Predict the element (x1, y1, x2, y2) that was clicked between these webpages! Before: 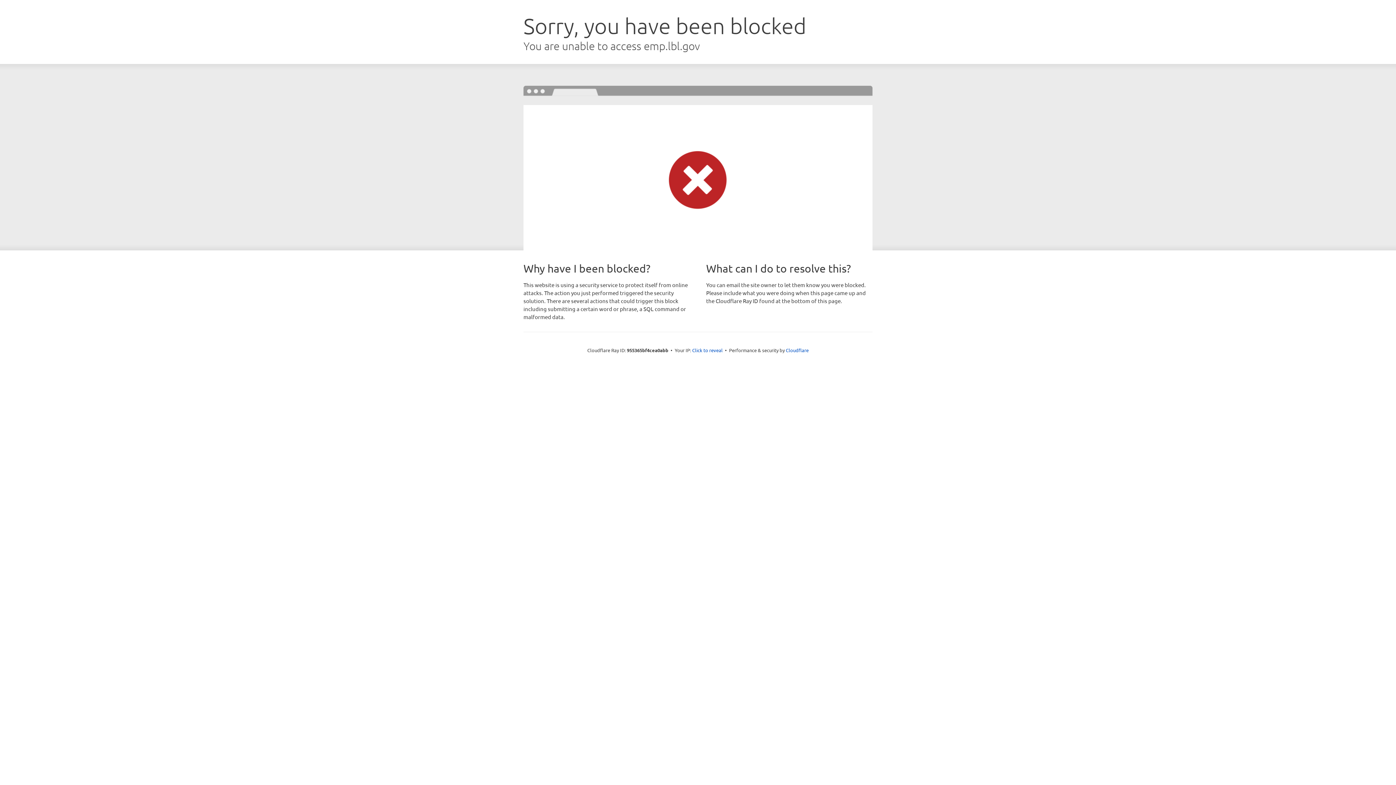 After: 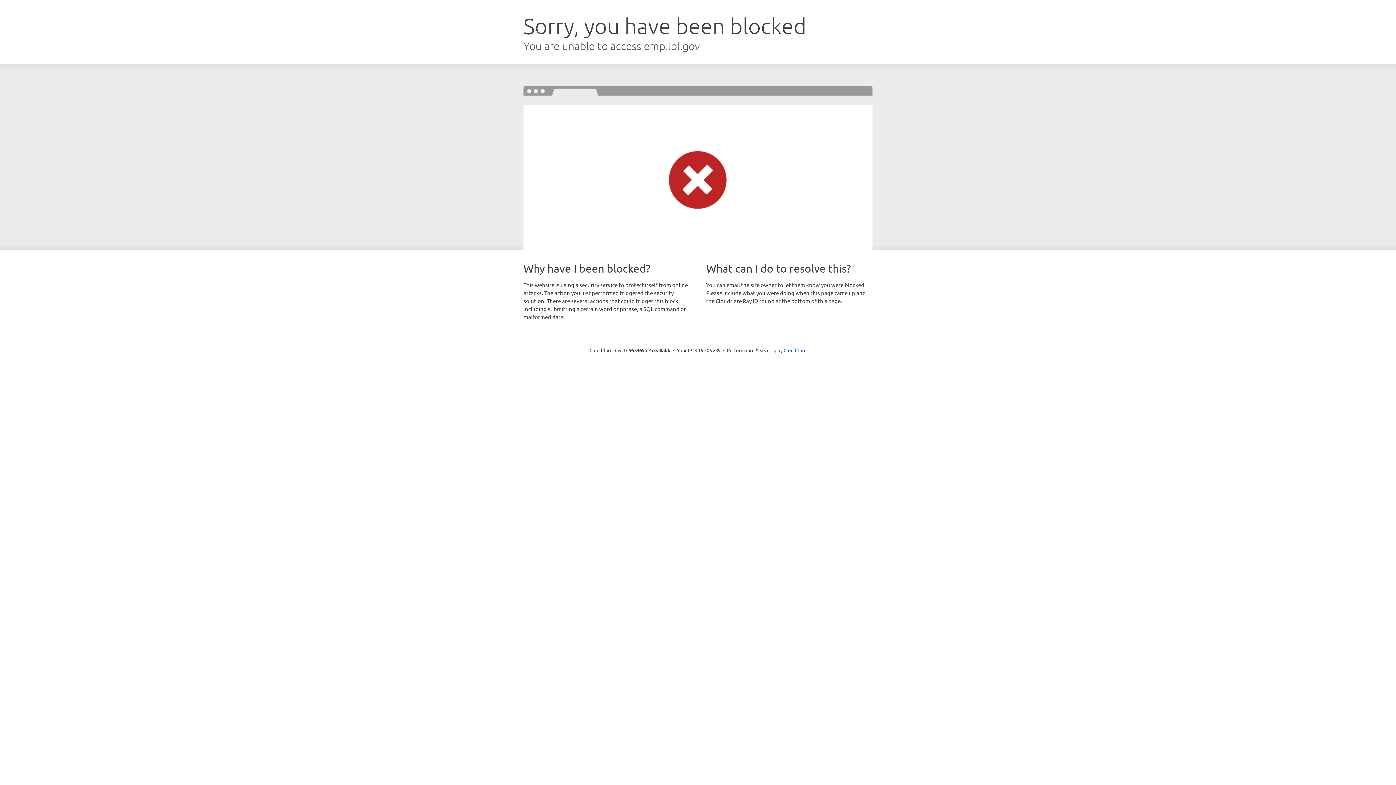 Action: bbox: (692, 346, 722, 353) label: Click to reveal